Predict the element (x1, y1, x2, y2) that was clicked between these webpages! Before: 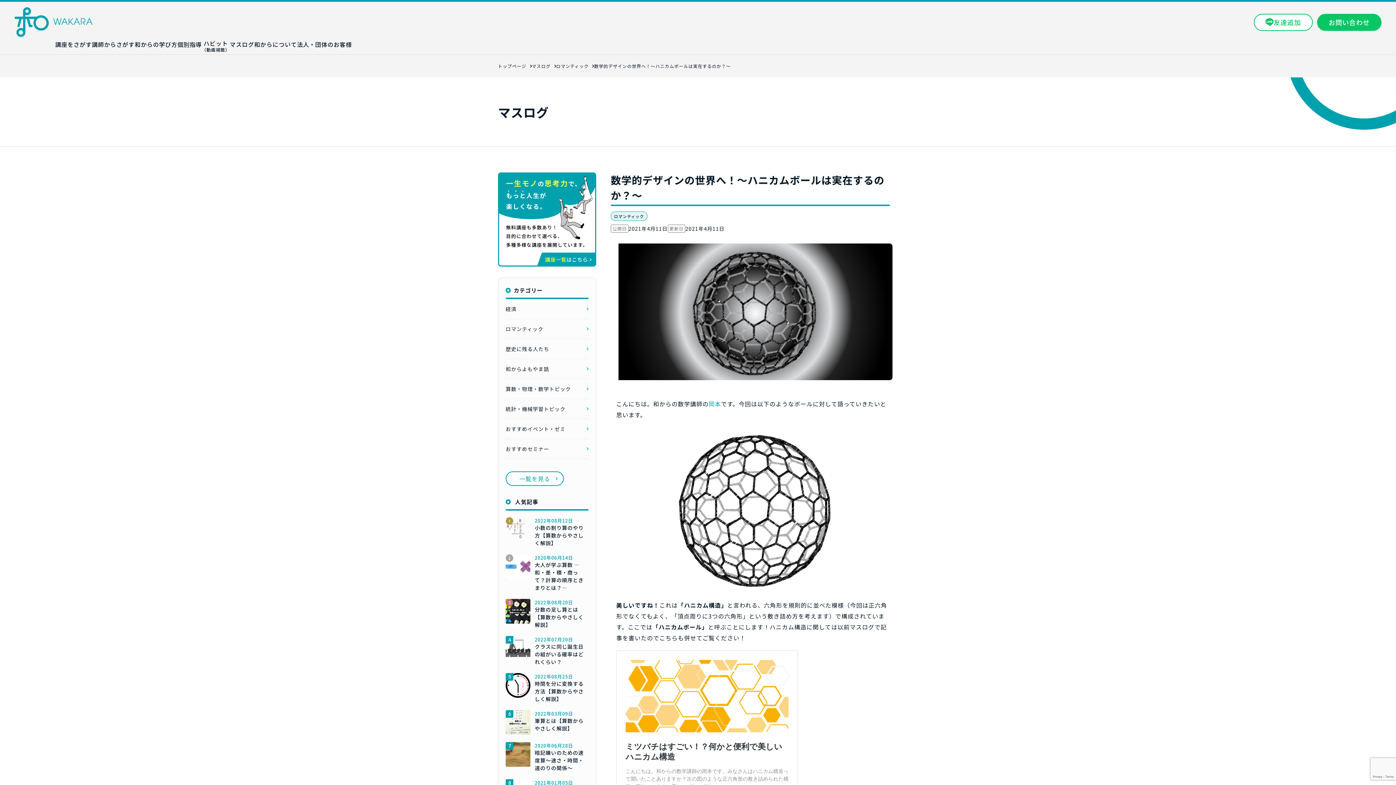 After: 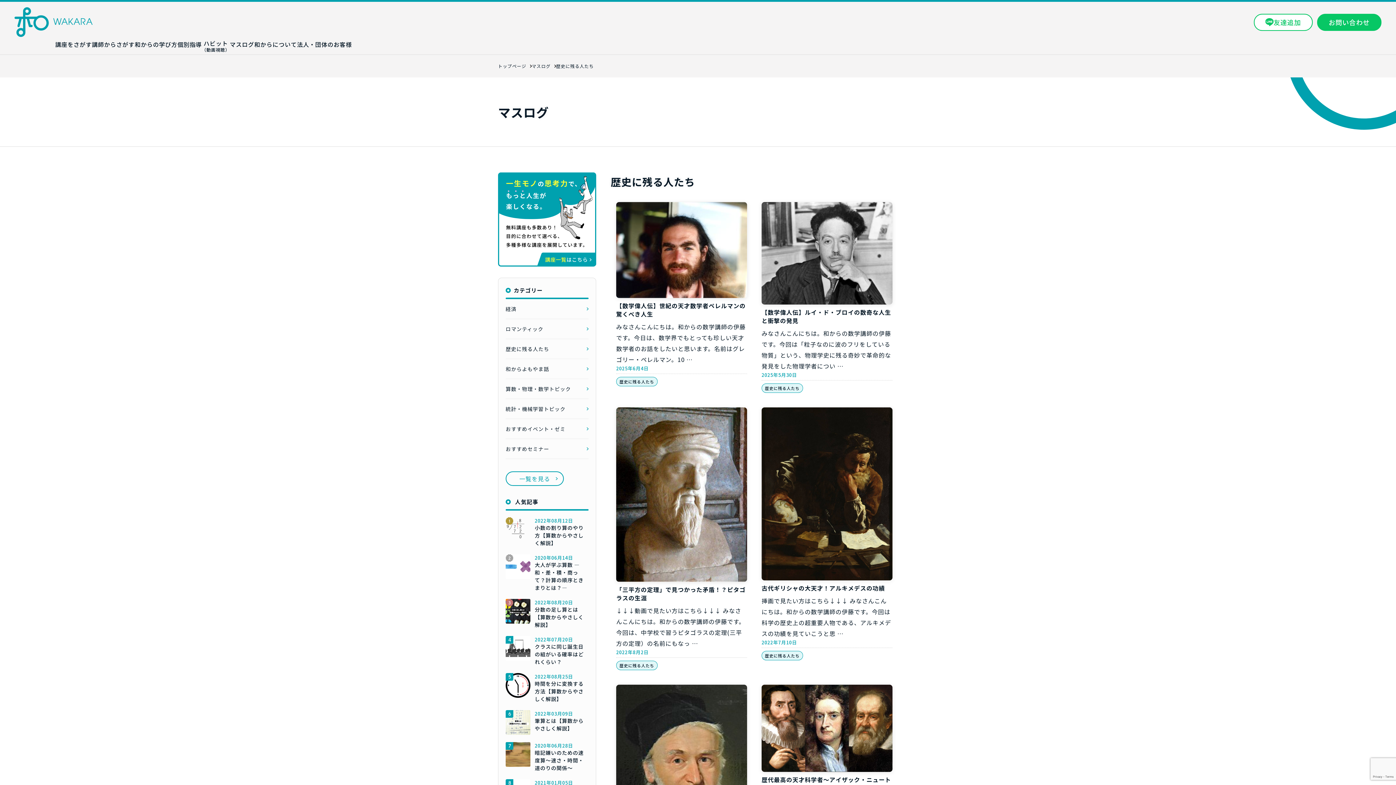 Action: label: 歴史に残る人たち bbox: (505, 339, 588, 359)